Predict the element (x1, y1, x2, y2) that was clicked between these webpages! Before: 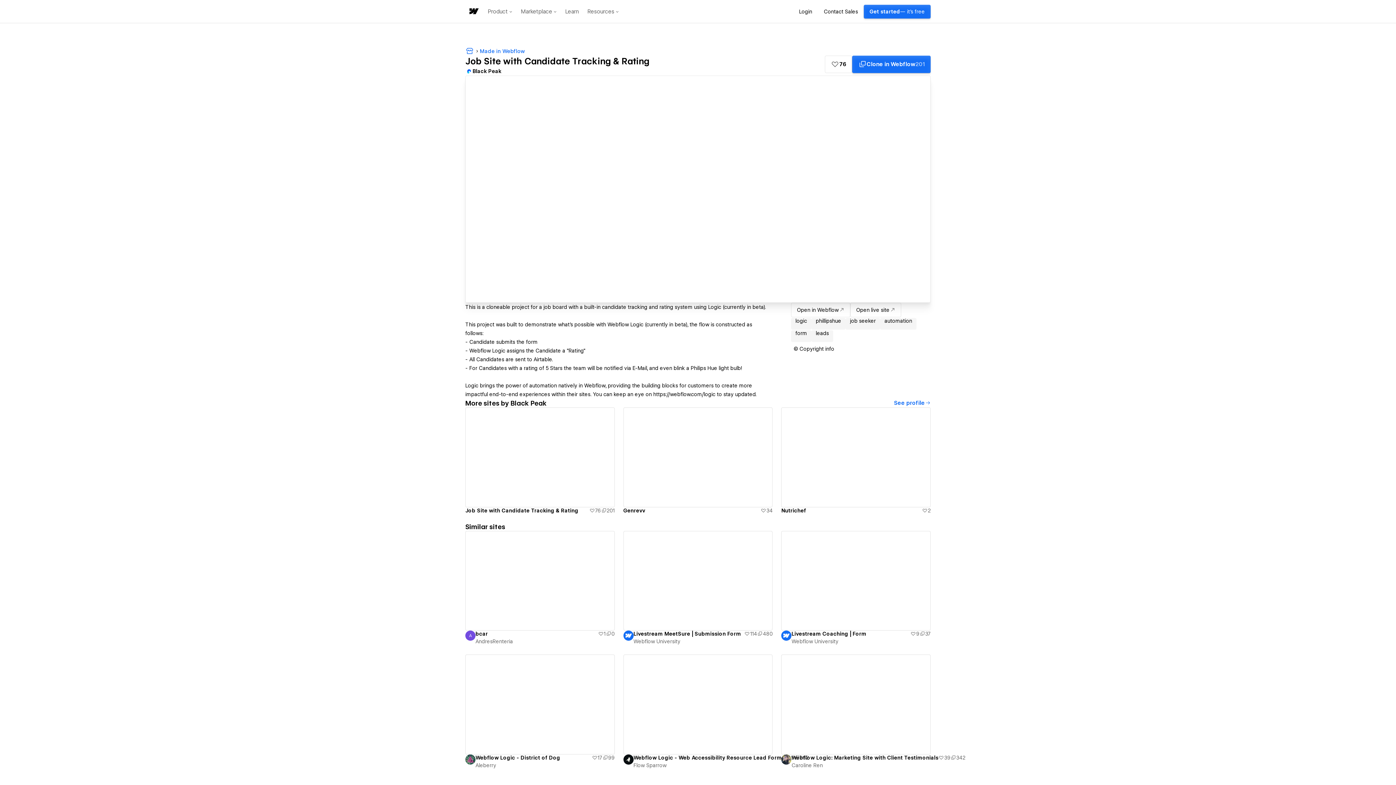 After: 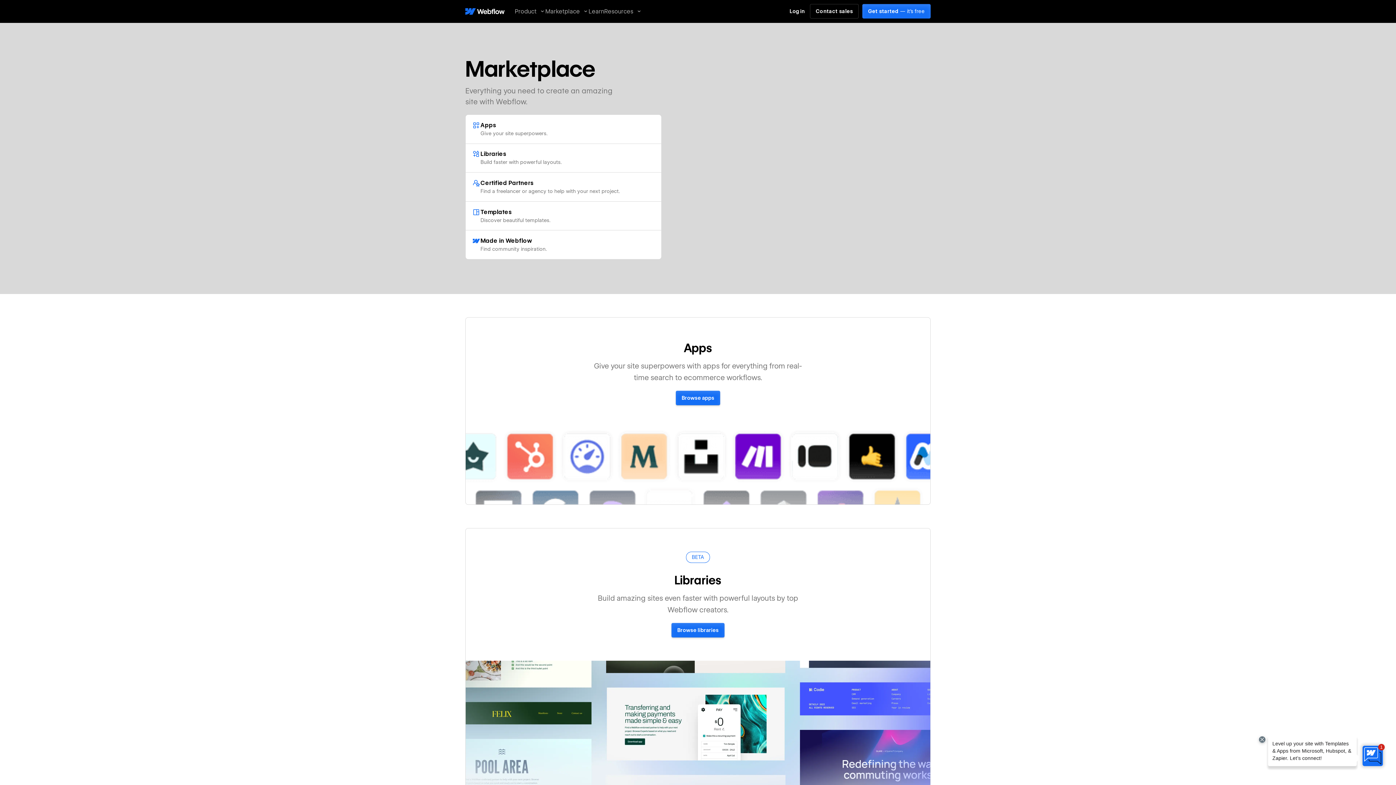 Action: bbox: (465, 46, 474, 55)